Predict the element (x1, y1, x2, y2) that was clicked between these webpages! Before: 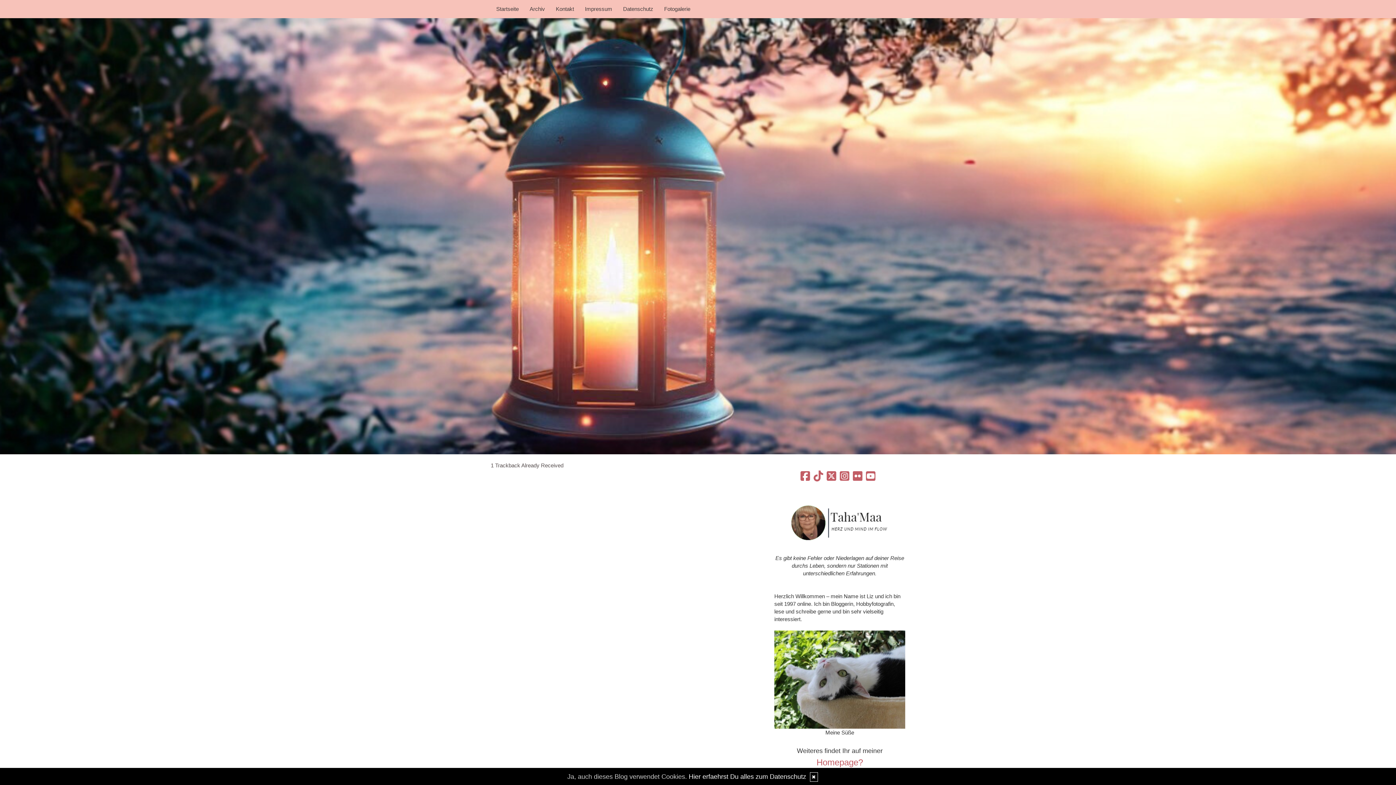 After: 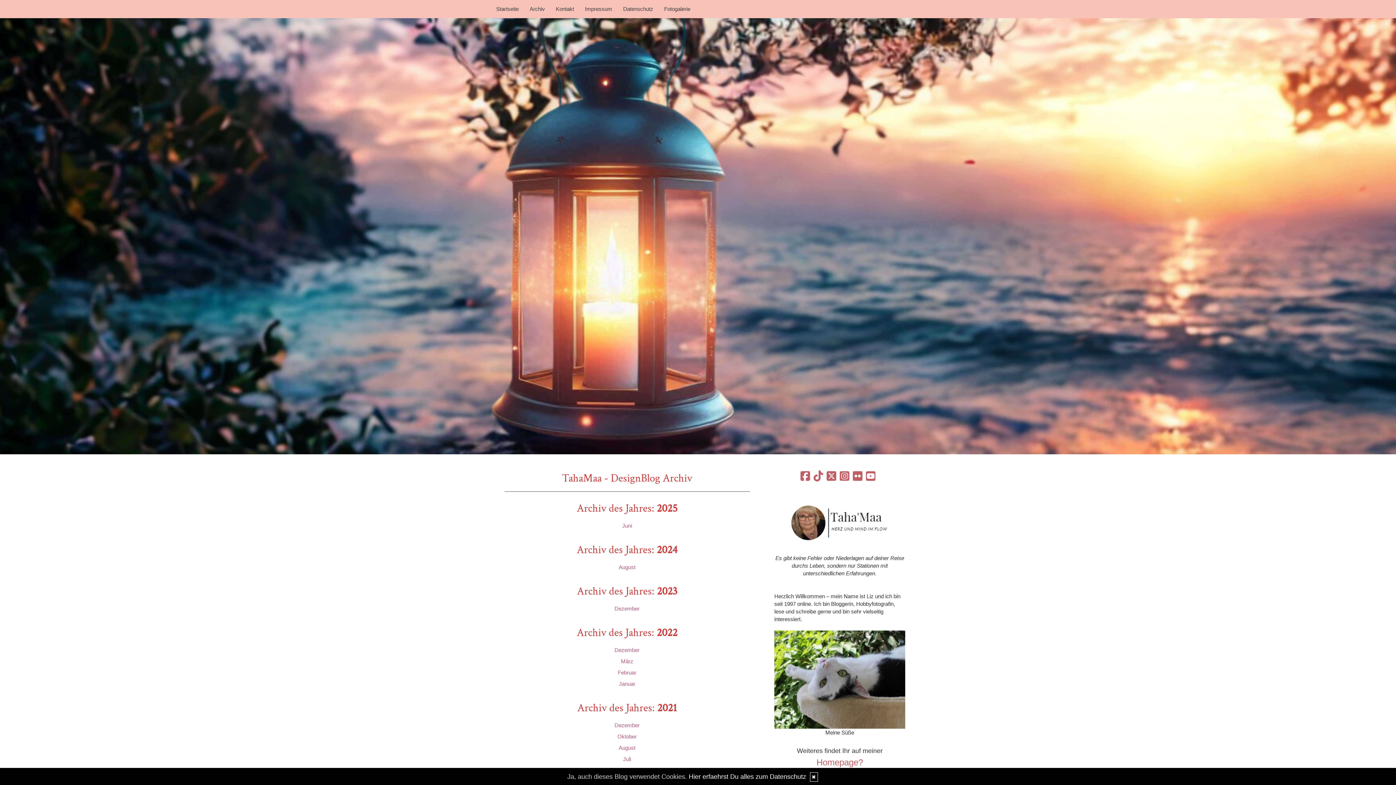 Action: label: Archiv bbox: (524, 0, 550, 18)